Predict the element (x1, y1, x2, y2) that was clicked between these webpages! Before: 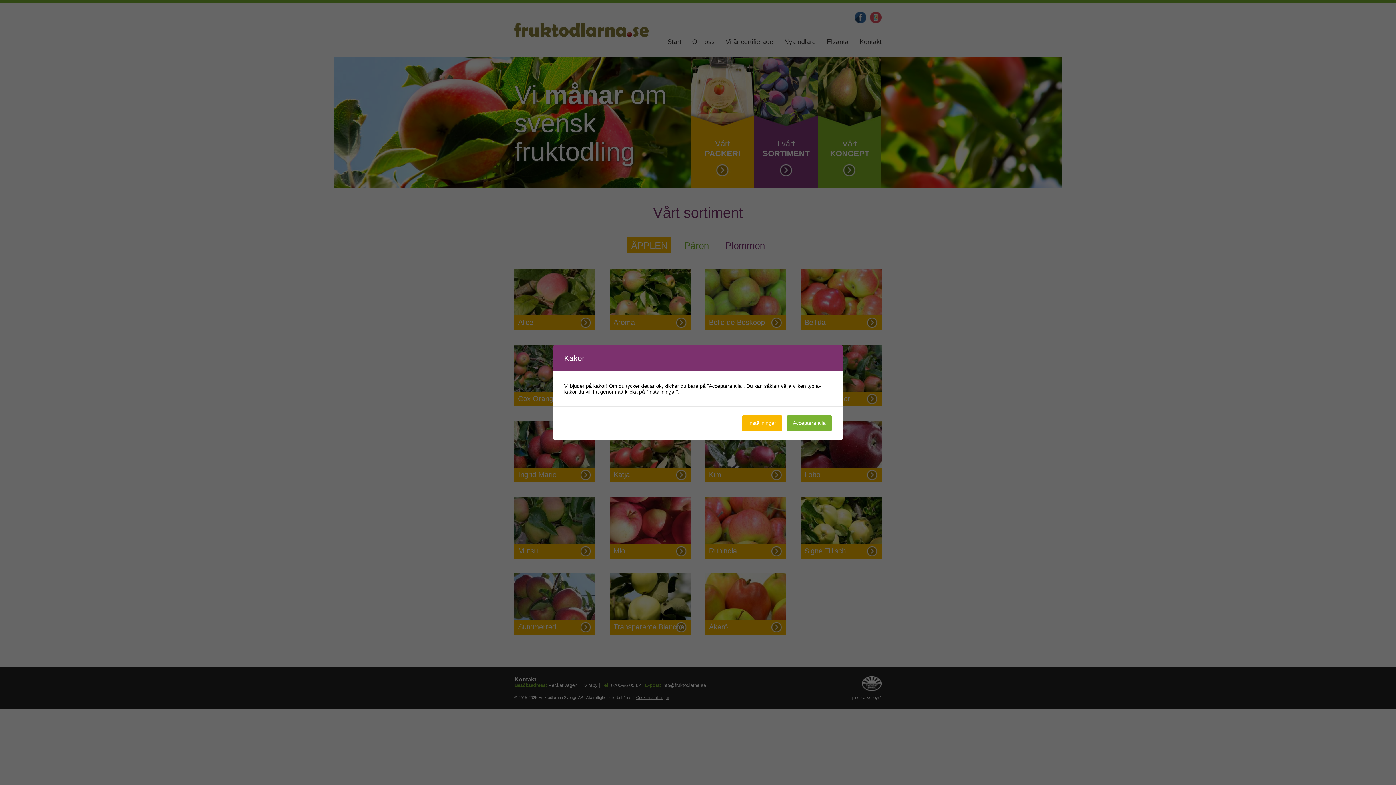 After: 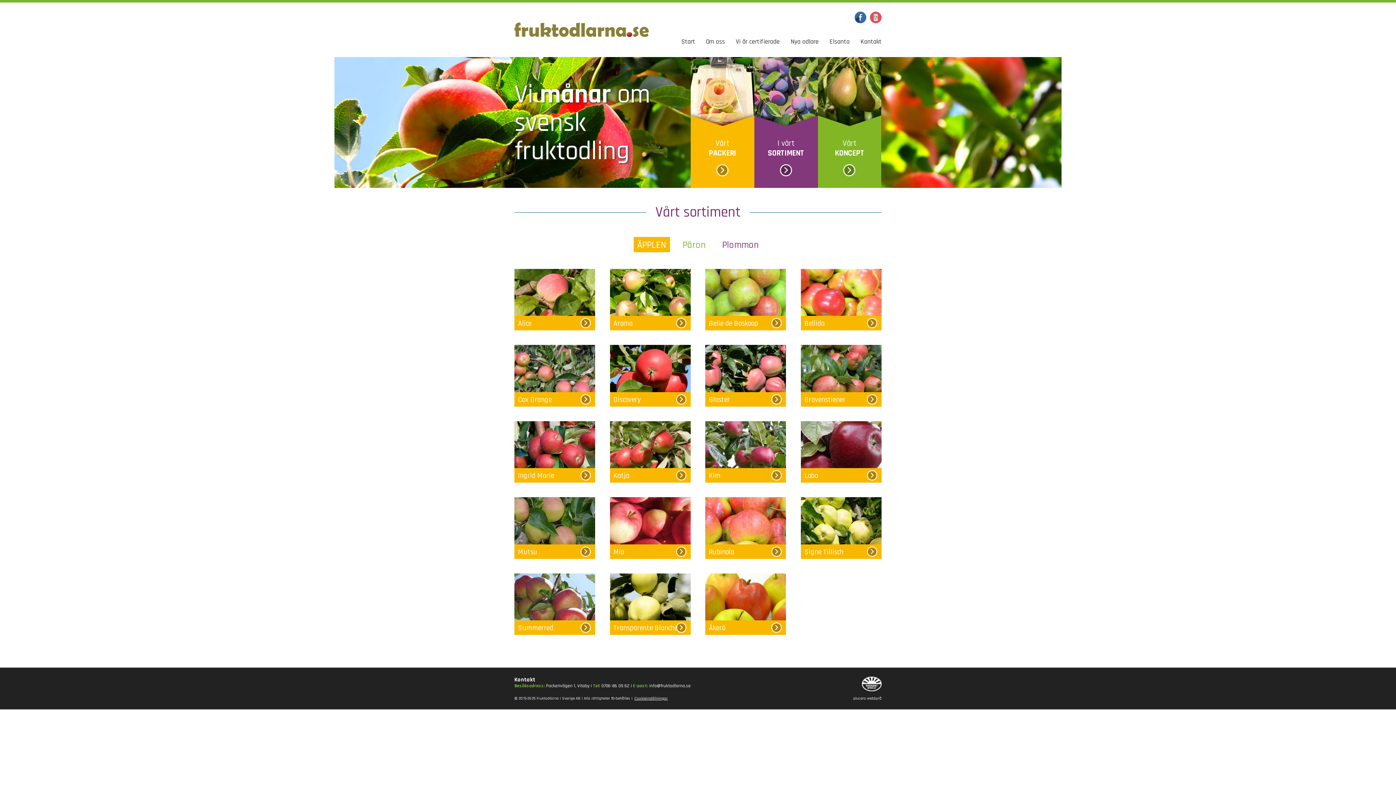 Action: label: Acceptera alla bbox: (786, 415, 832, 431)